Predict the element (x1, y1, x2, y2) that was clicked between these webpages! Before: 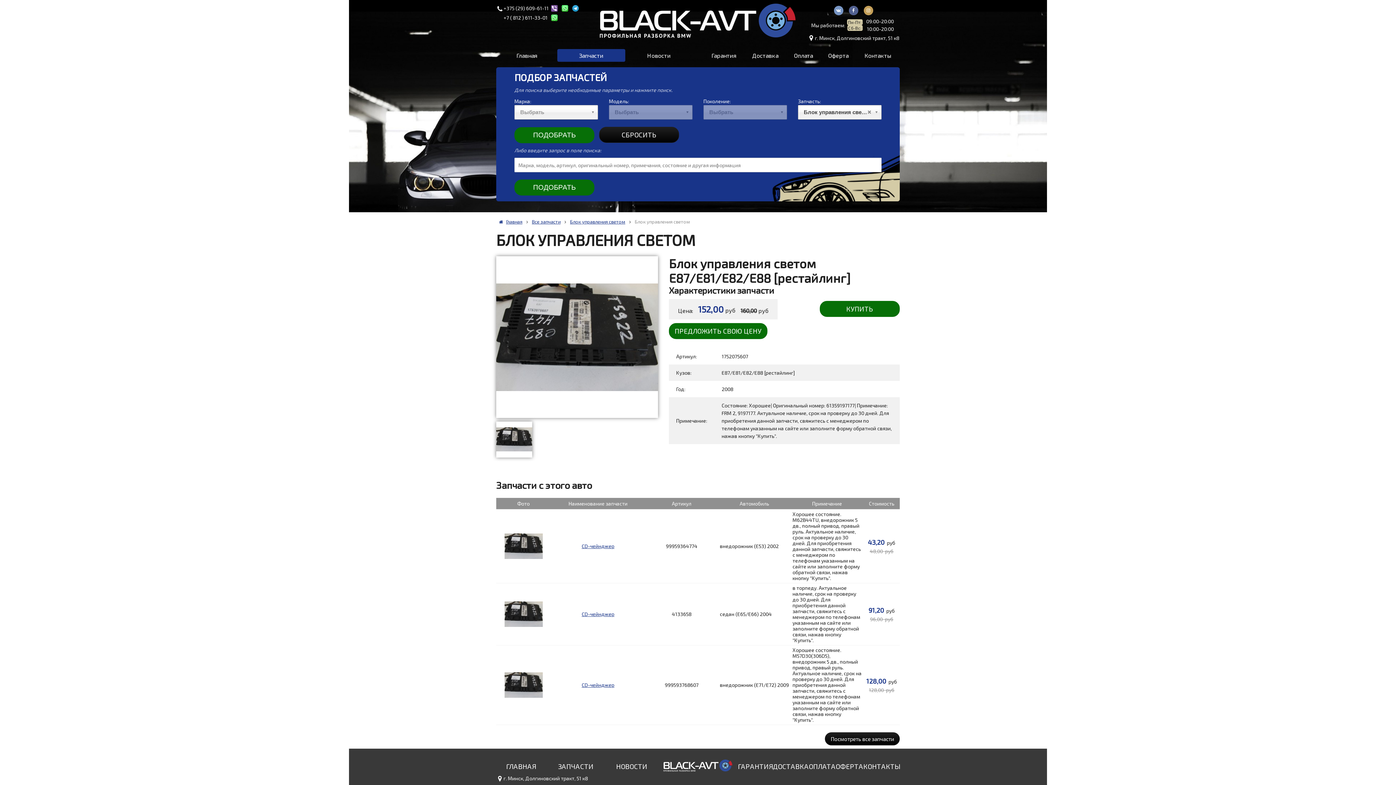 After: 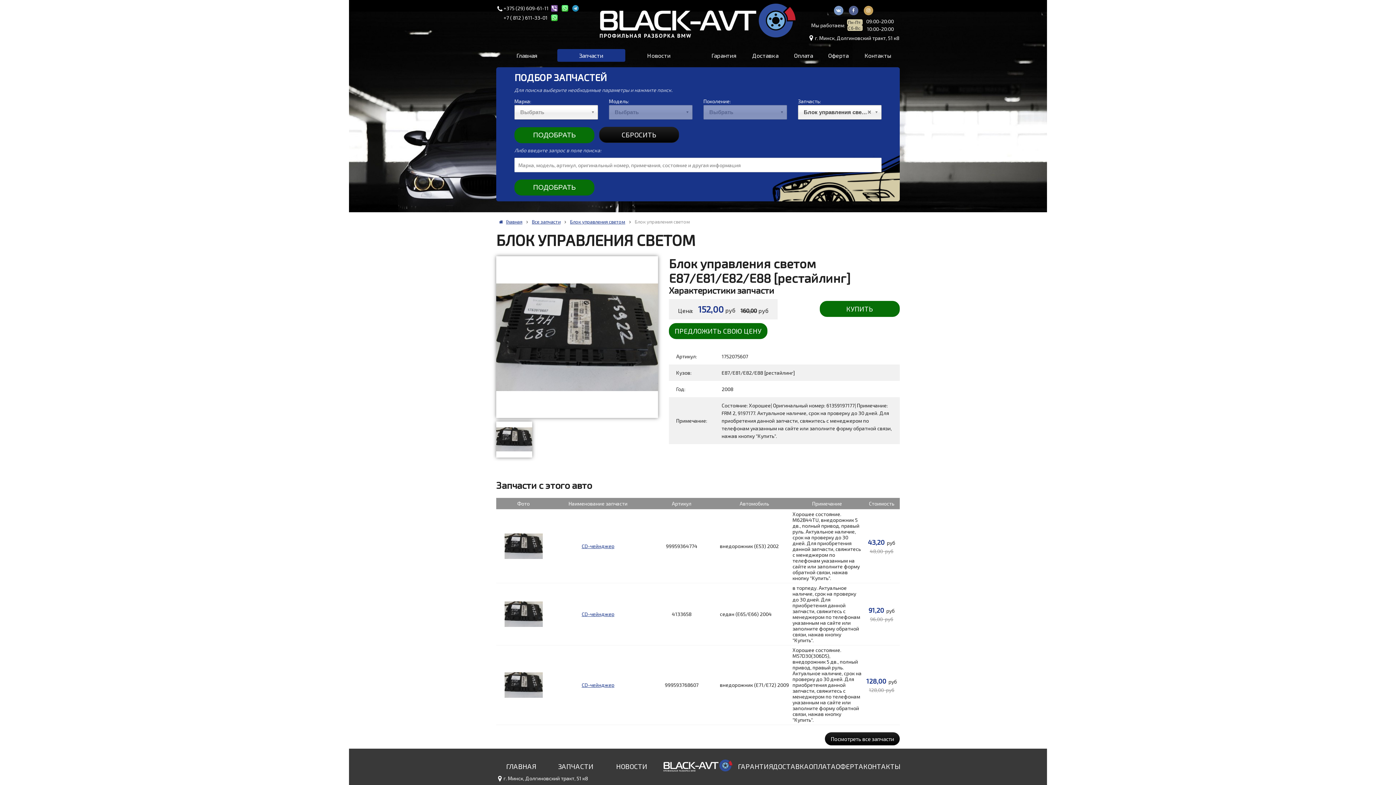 Action: bbox: (570, 3, 580, 13)